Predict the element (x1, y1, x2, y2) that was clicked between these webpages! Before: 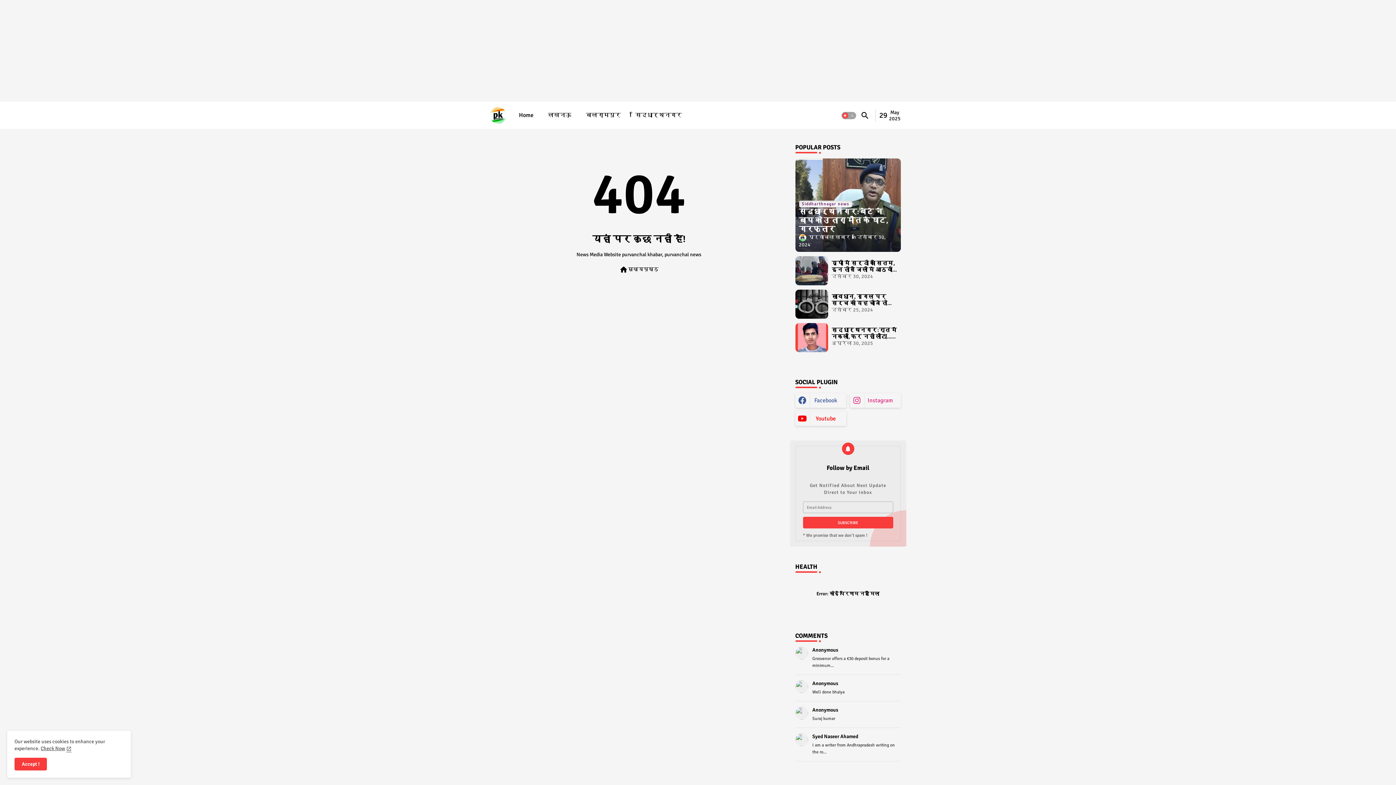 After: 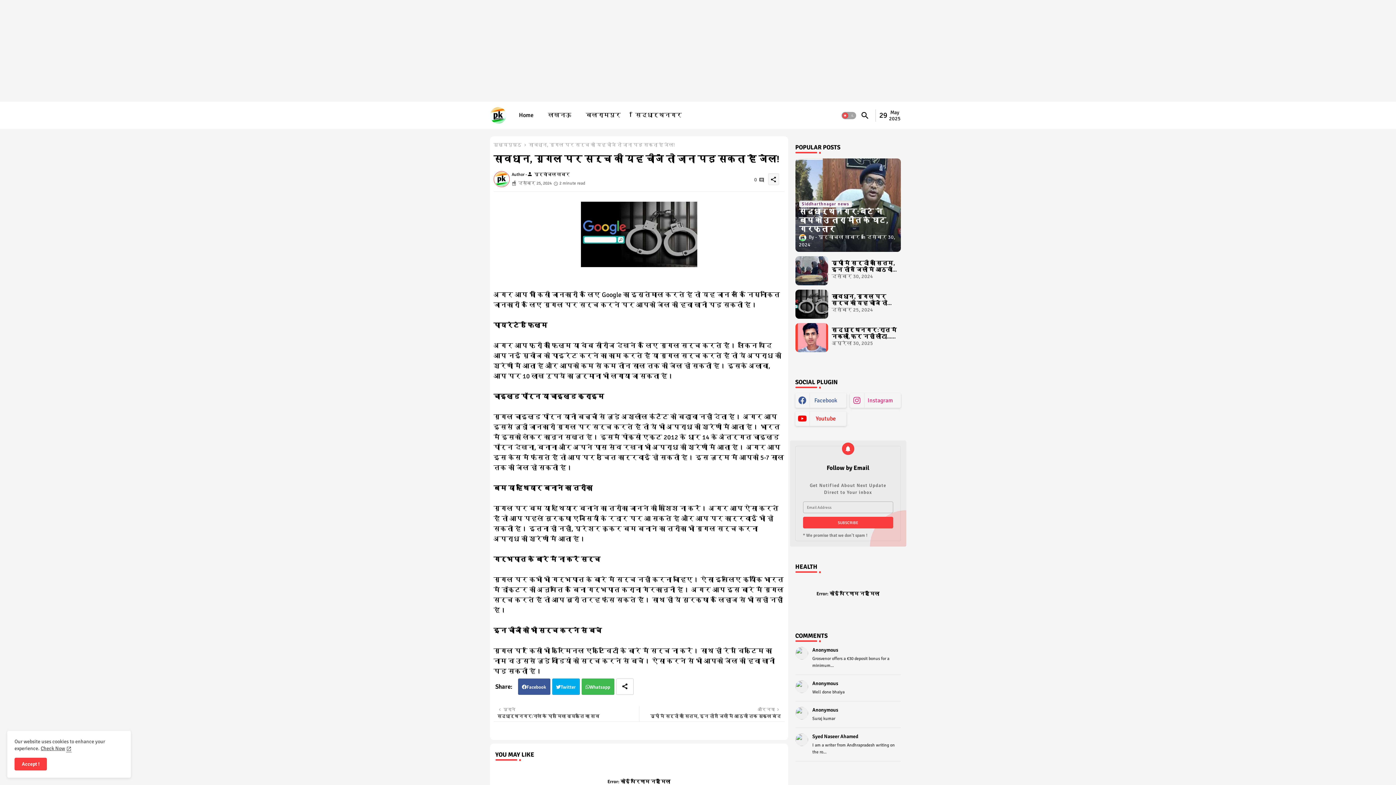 Action: label: सावधान, गूगल पर सर्च की यह चीजें तो जाना पड़ सकता है जेल! bbox: (831, 293, 897, 306)